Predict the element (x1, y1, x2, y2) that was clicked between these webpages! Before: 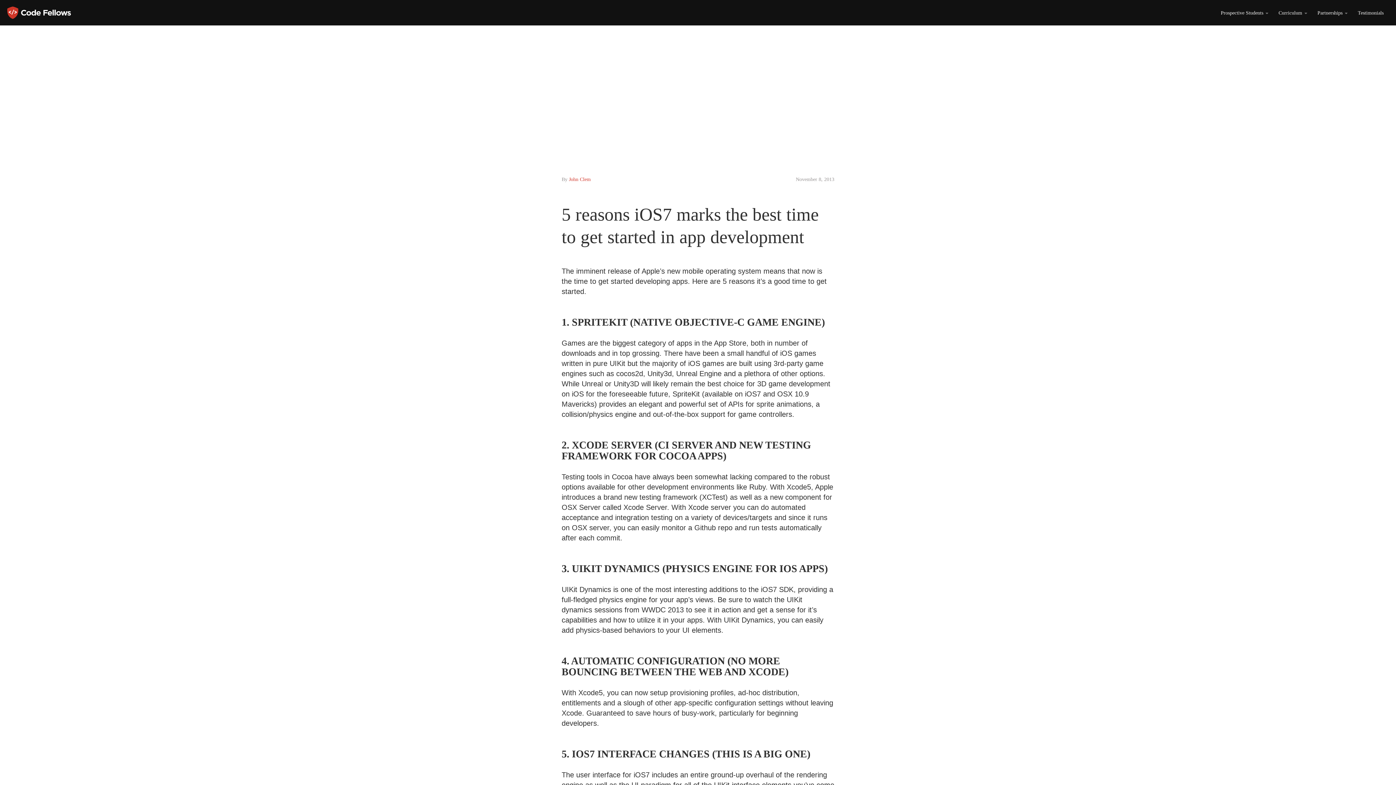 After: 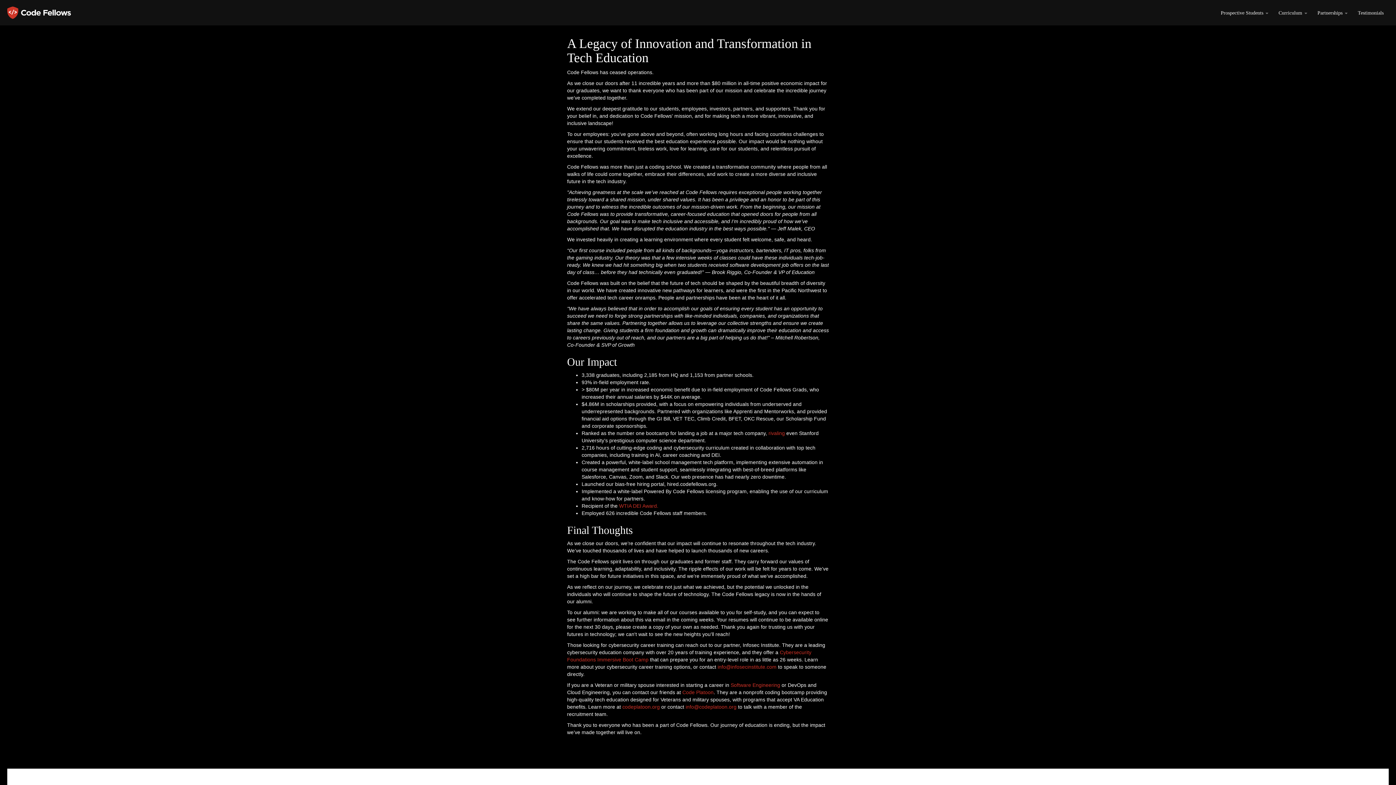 Action: label: Code Fellows bbox: (7, 3, 70, 21)